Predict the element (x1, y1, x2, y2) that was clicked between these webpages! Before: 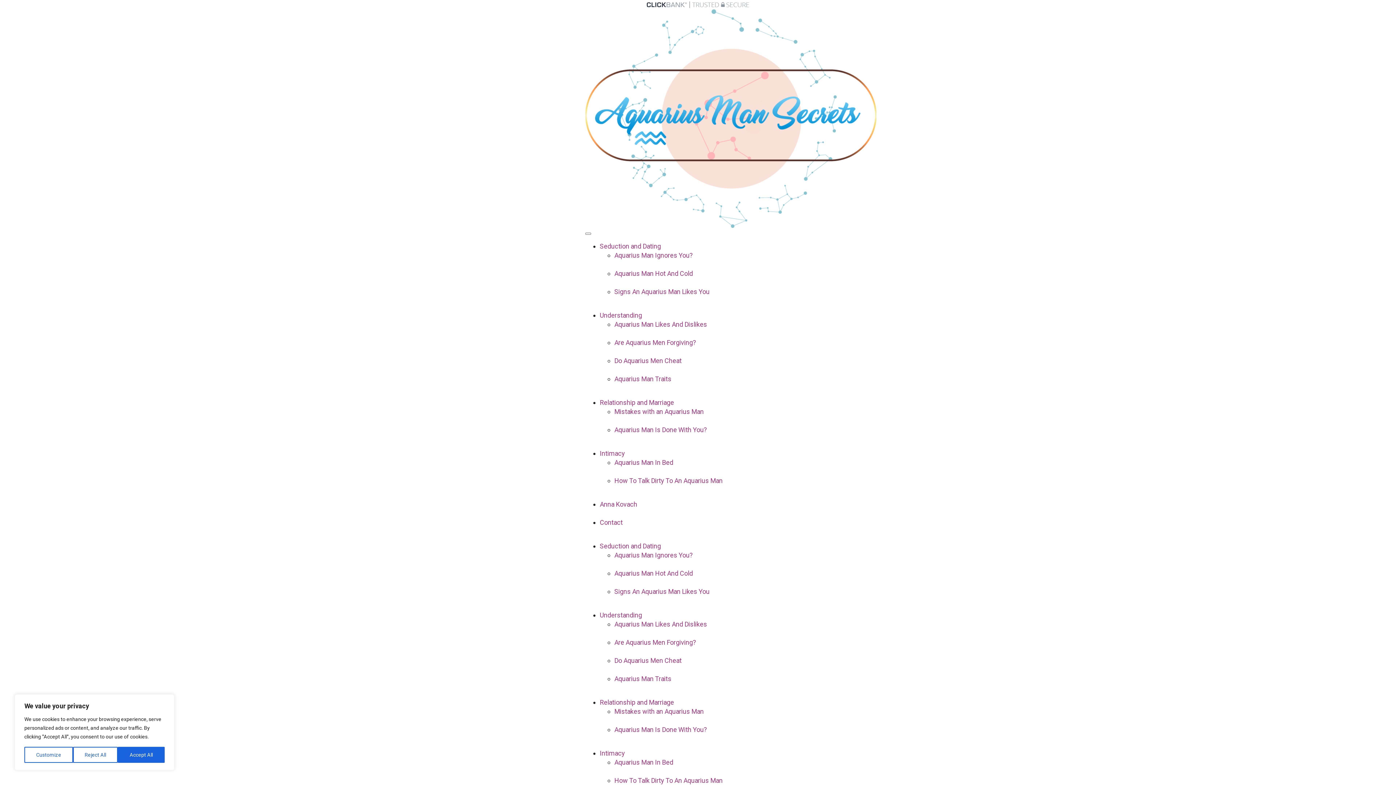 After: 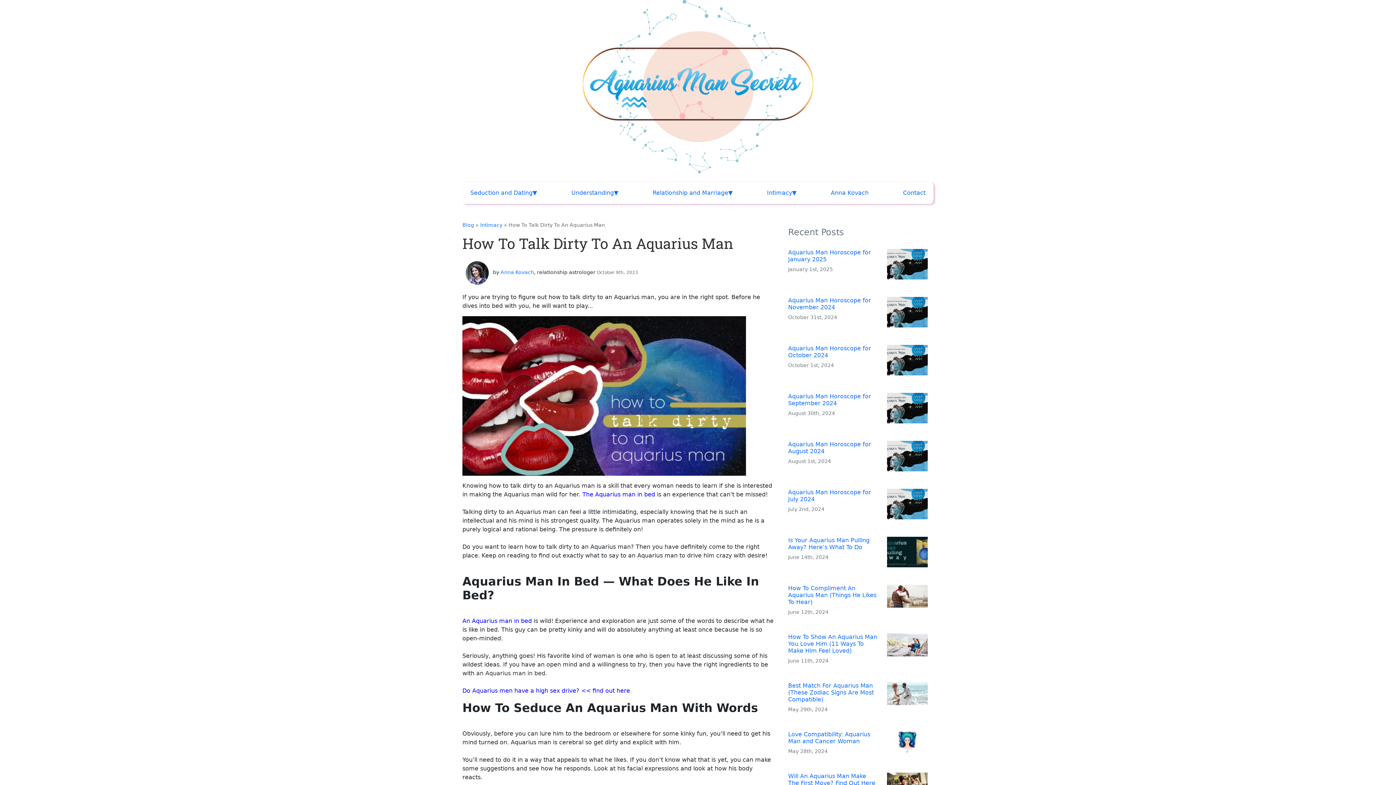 Action: bbox: (614, 777, 722, 784) label: How To Talk Dirty To An Aquarius Man